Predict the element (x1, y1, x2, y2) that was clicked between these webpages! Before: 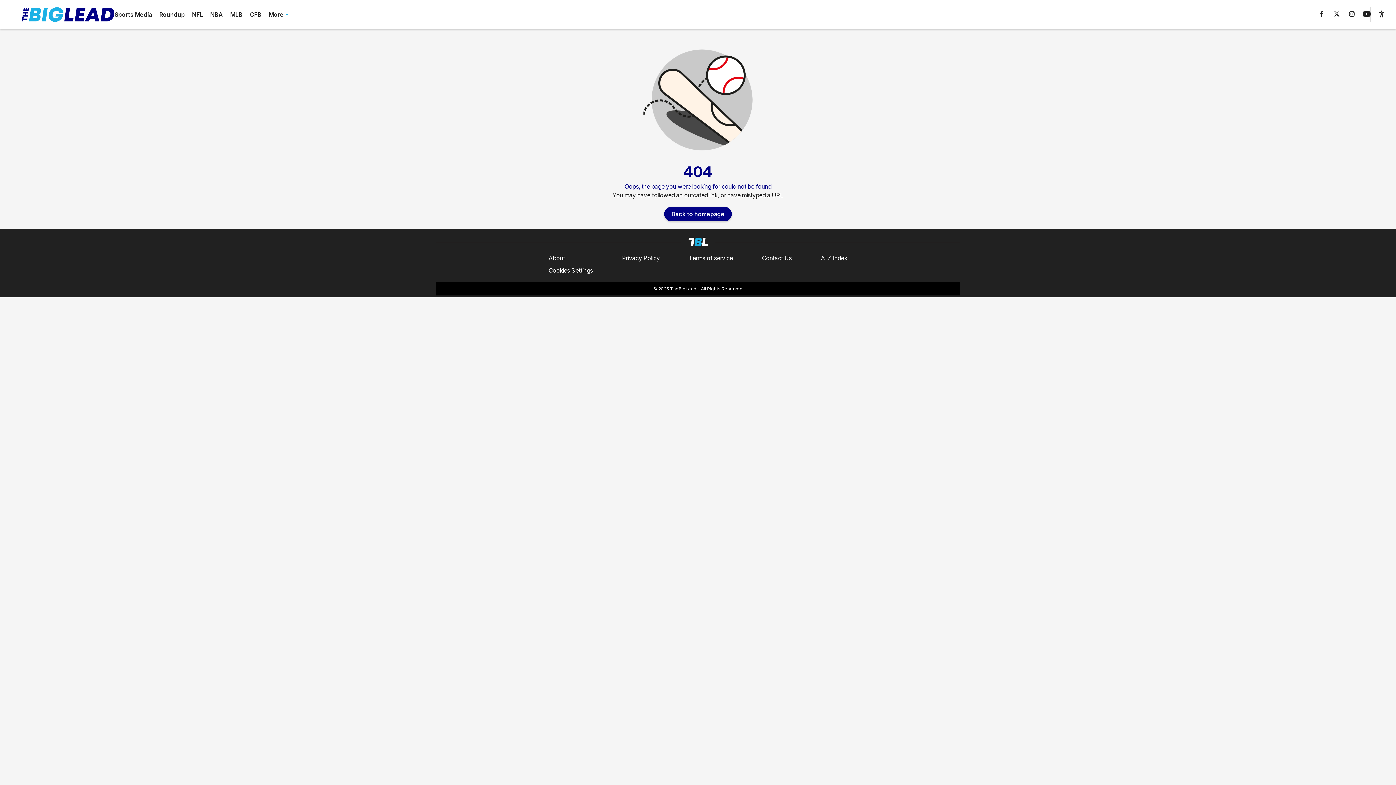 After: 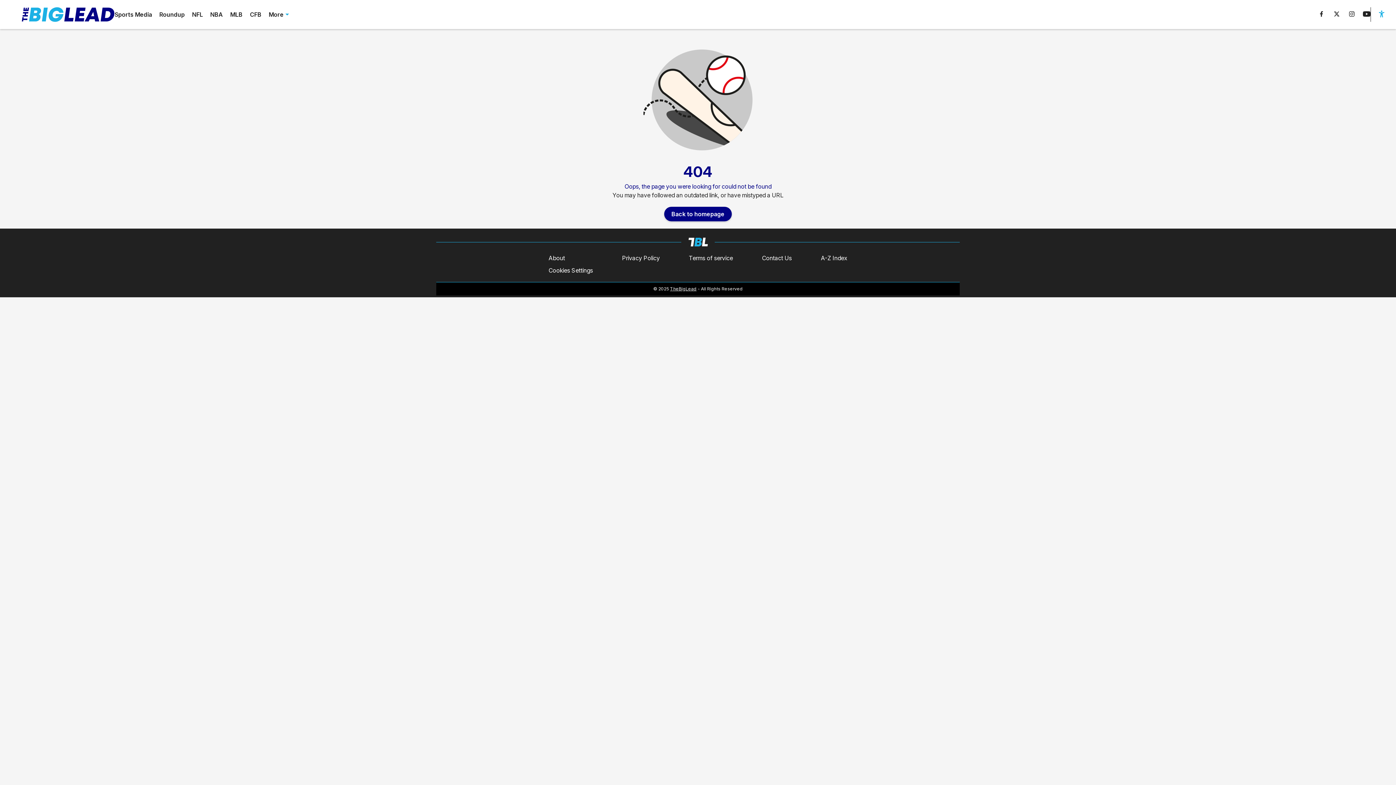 Action: label: accessibility bbox: (1378, 10, 1385, 18)